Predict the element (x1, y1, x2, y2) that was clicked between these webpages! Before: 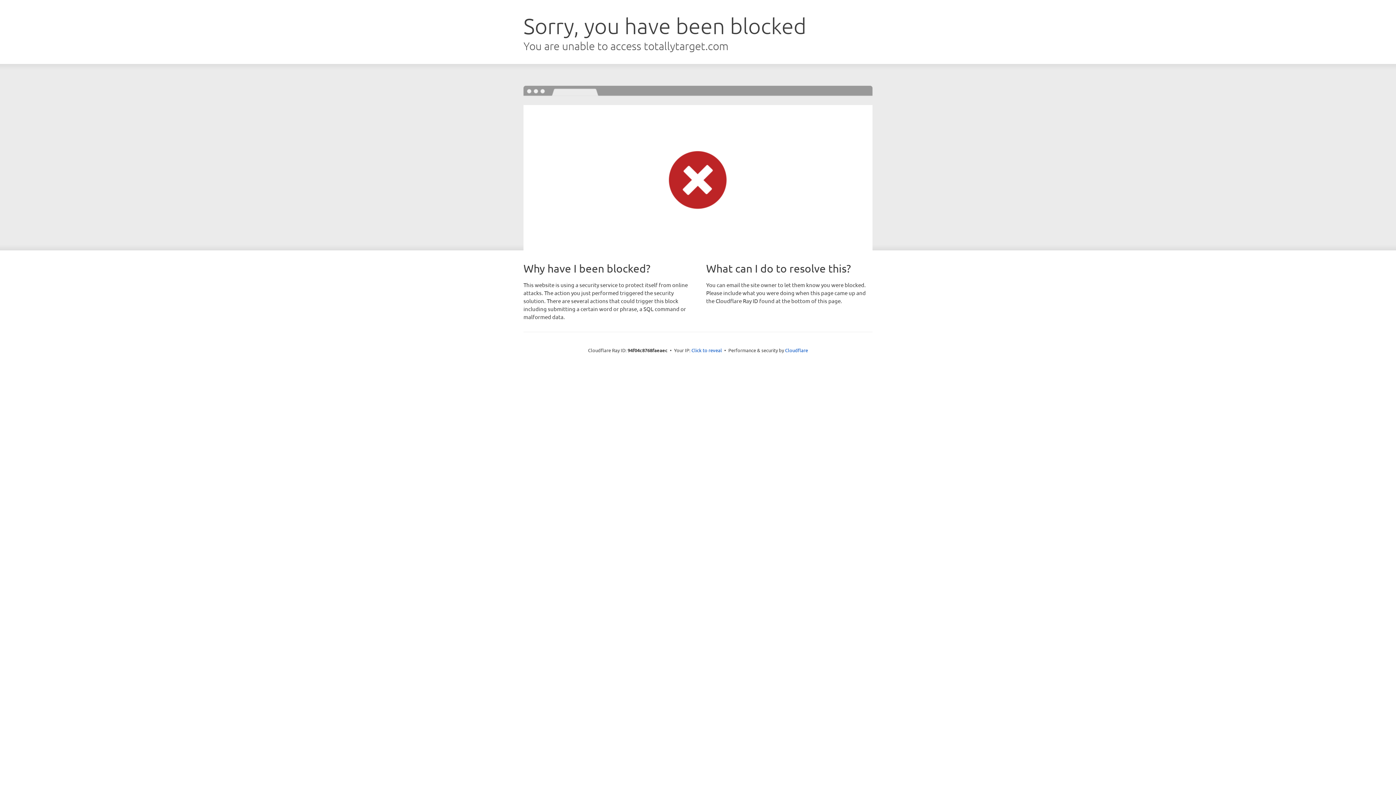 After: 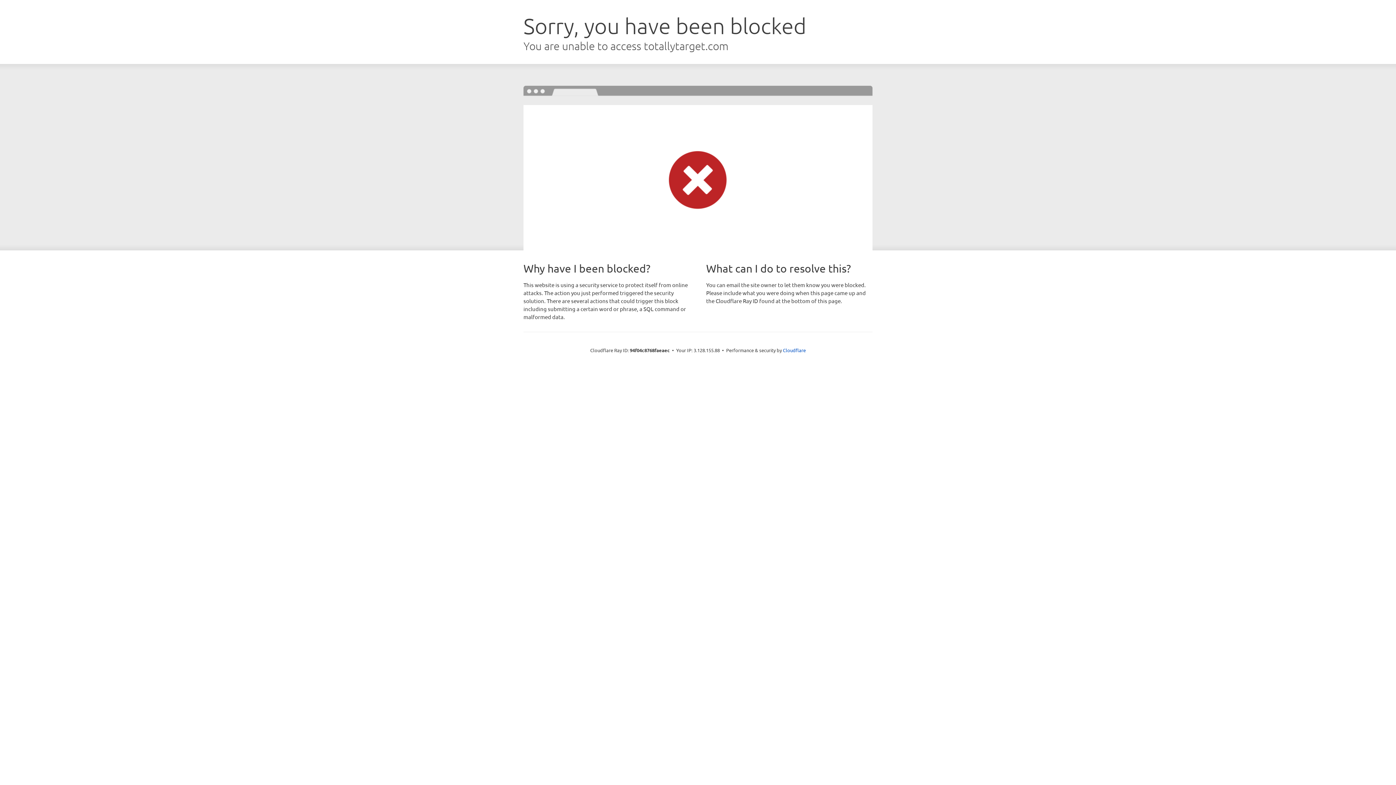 Action: bbox: (691, 346, 722, 353) label: Click to reveal